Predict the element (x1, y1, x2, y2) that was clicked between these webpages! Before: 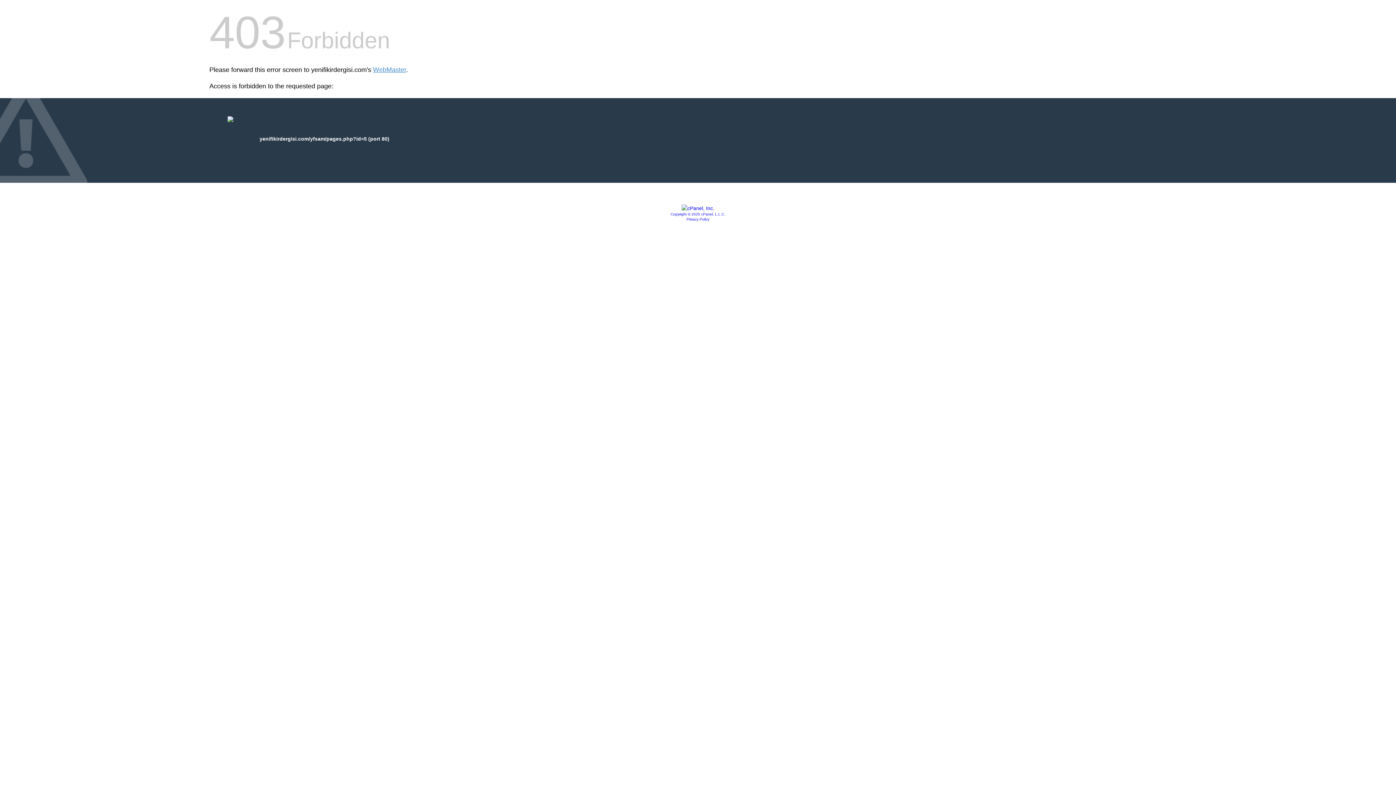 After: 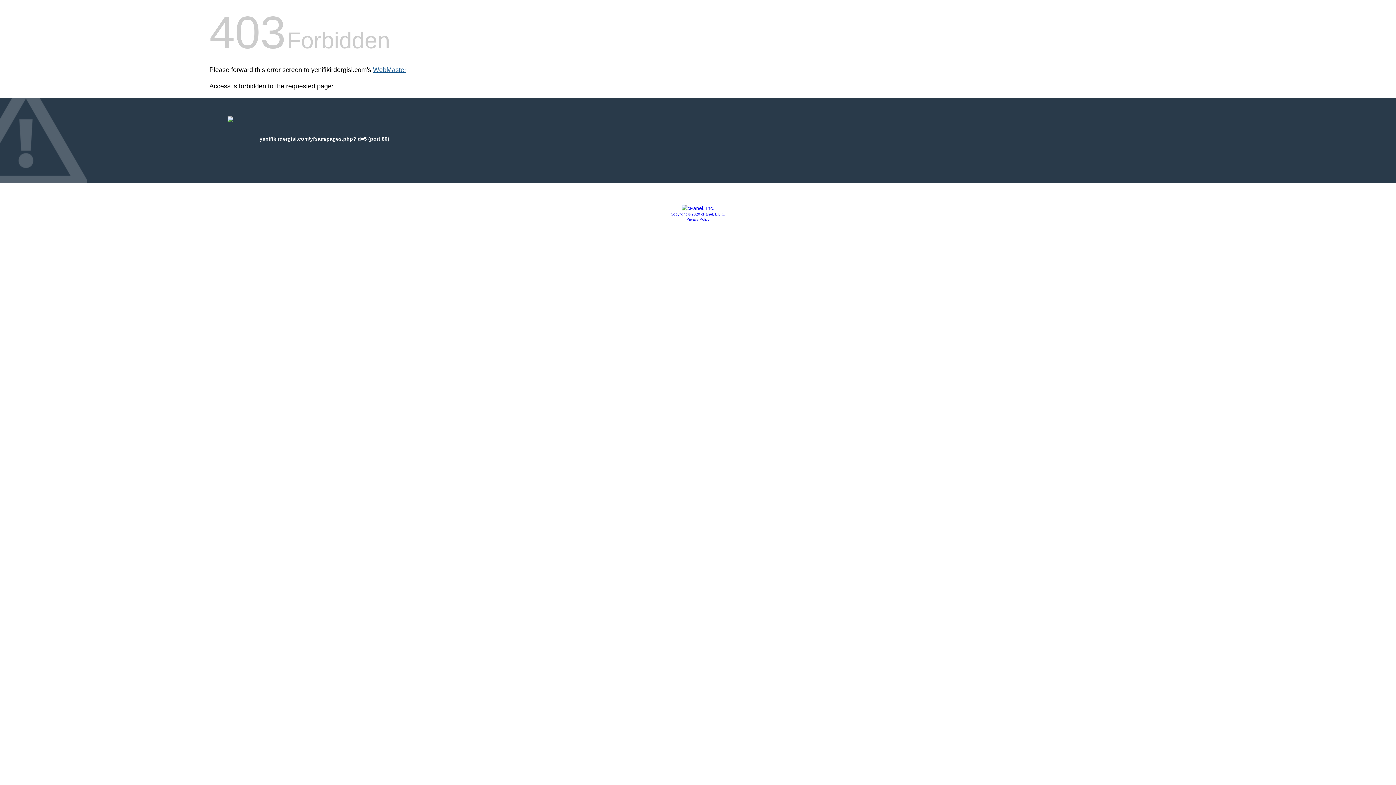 Action: label: WebMaster bbox: (373, 66, 406, 73)